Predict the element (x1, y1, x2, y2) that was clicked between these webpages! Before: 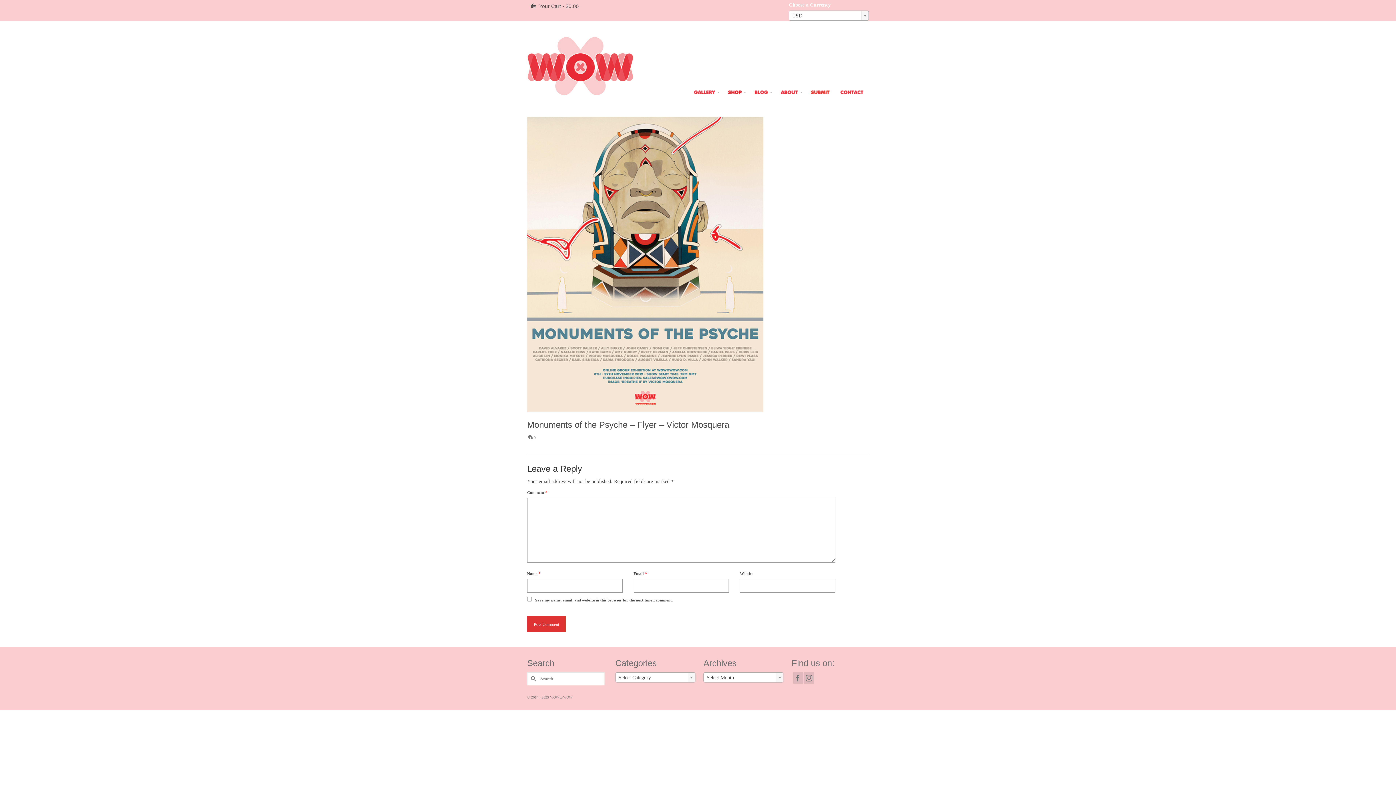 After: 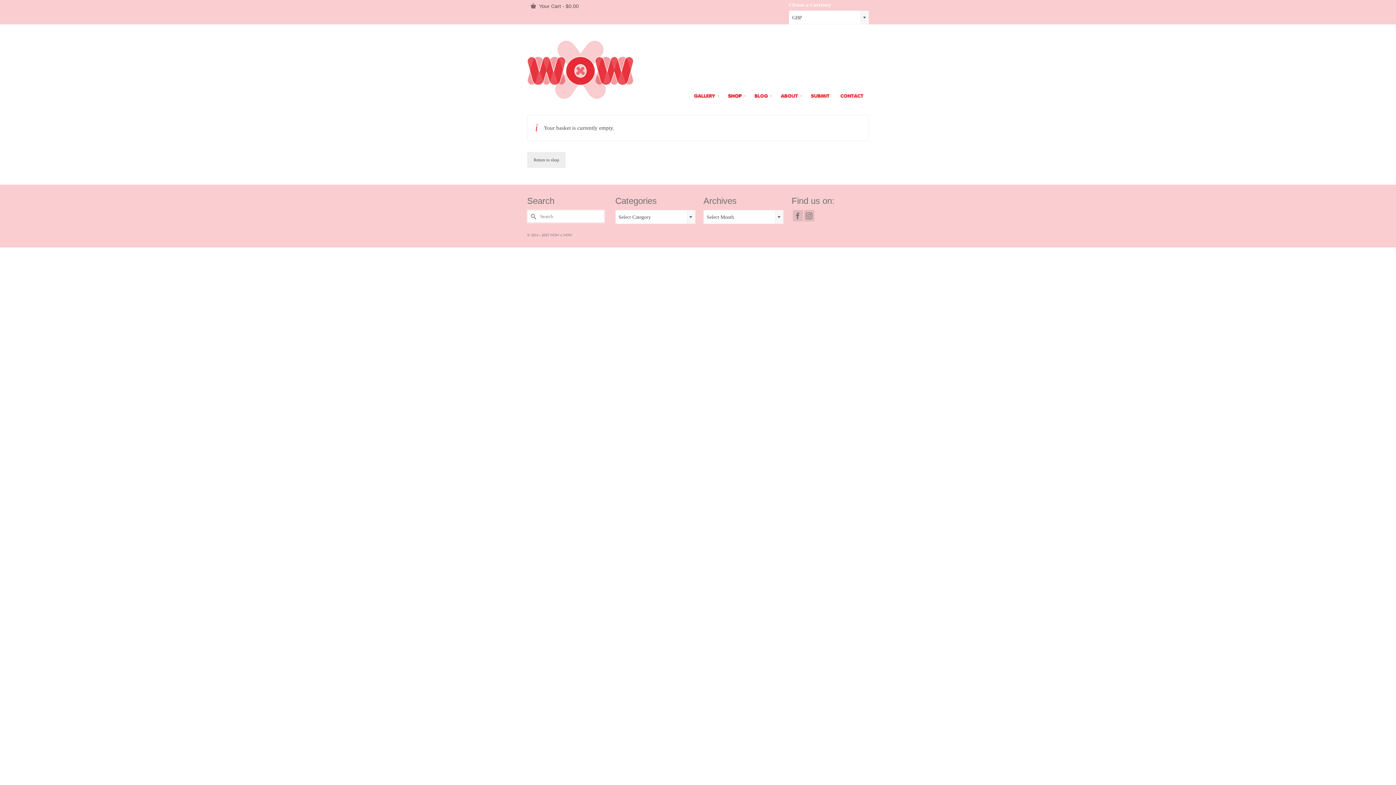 Action: label:  Your Cart - $0.00 bbox: (527, 0, 582, 12)